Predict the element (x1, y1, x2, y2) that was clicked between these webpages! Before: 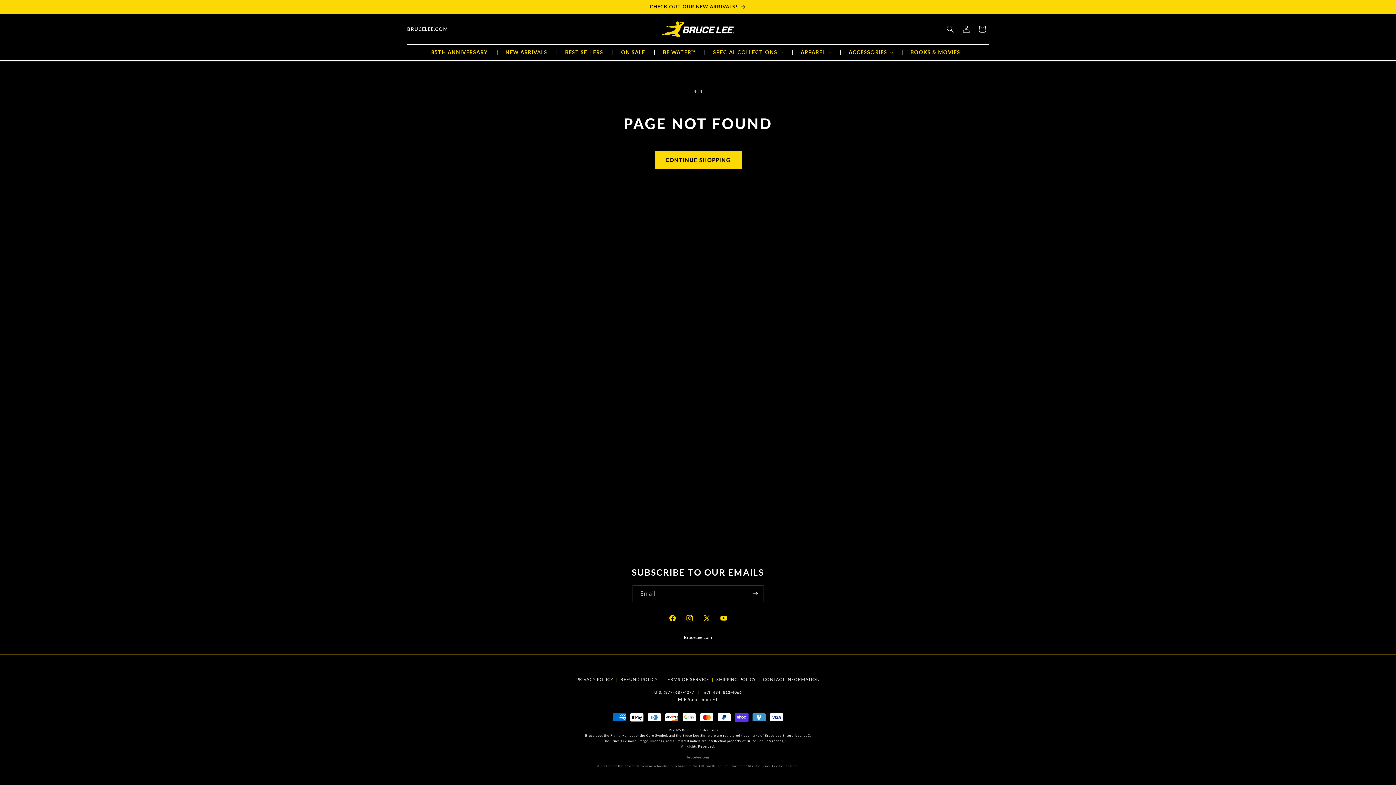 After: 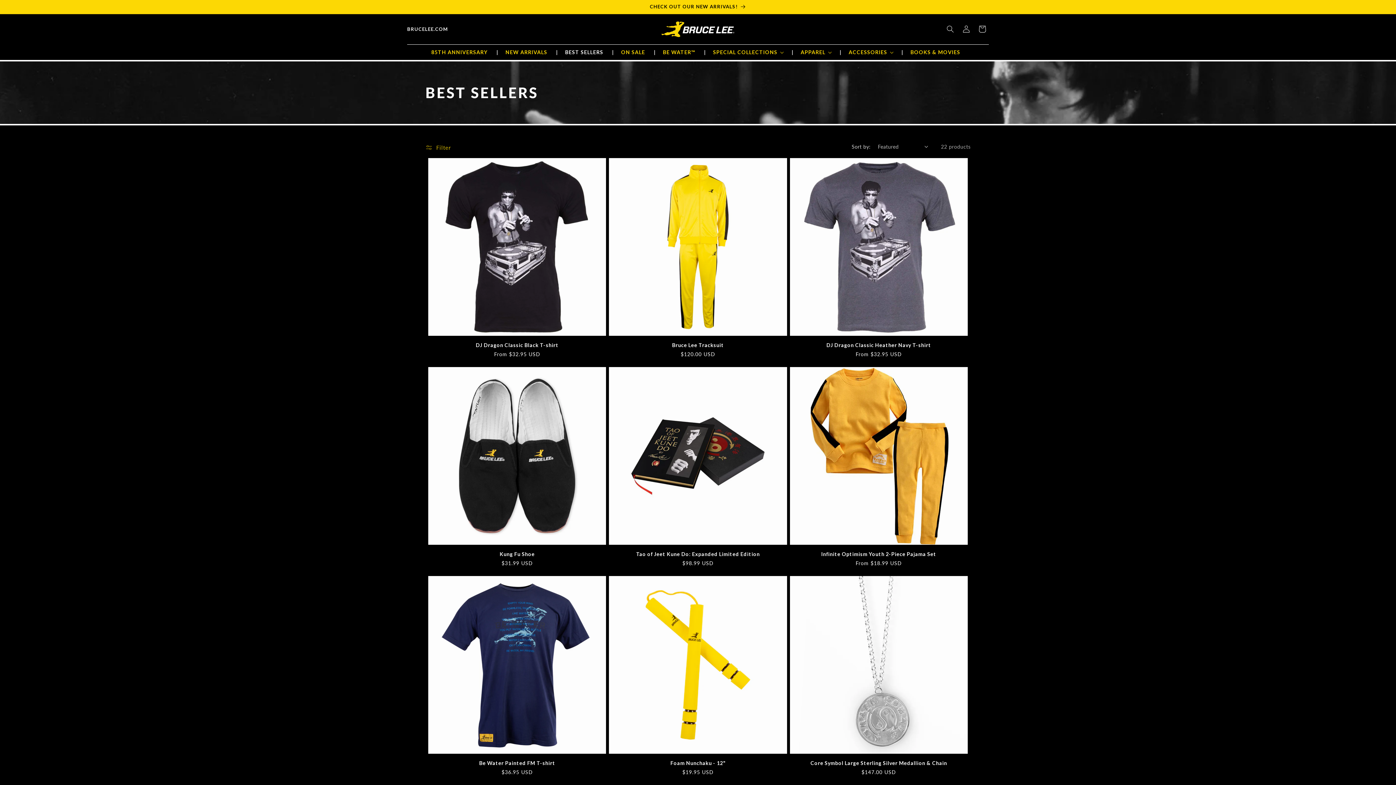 Action: bbox: (551, 44, 607, 59) label: BEST SELLERS